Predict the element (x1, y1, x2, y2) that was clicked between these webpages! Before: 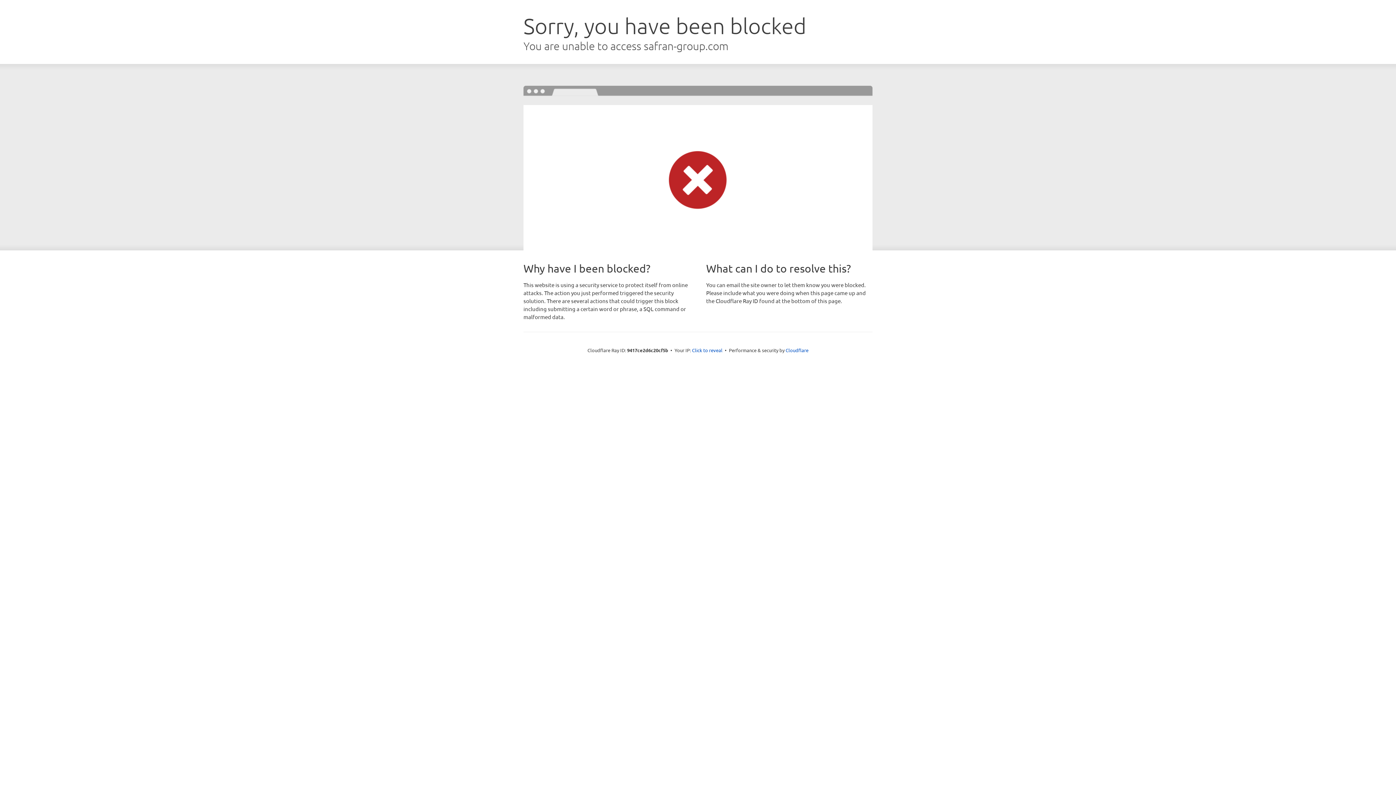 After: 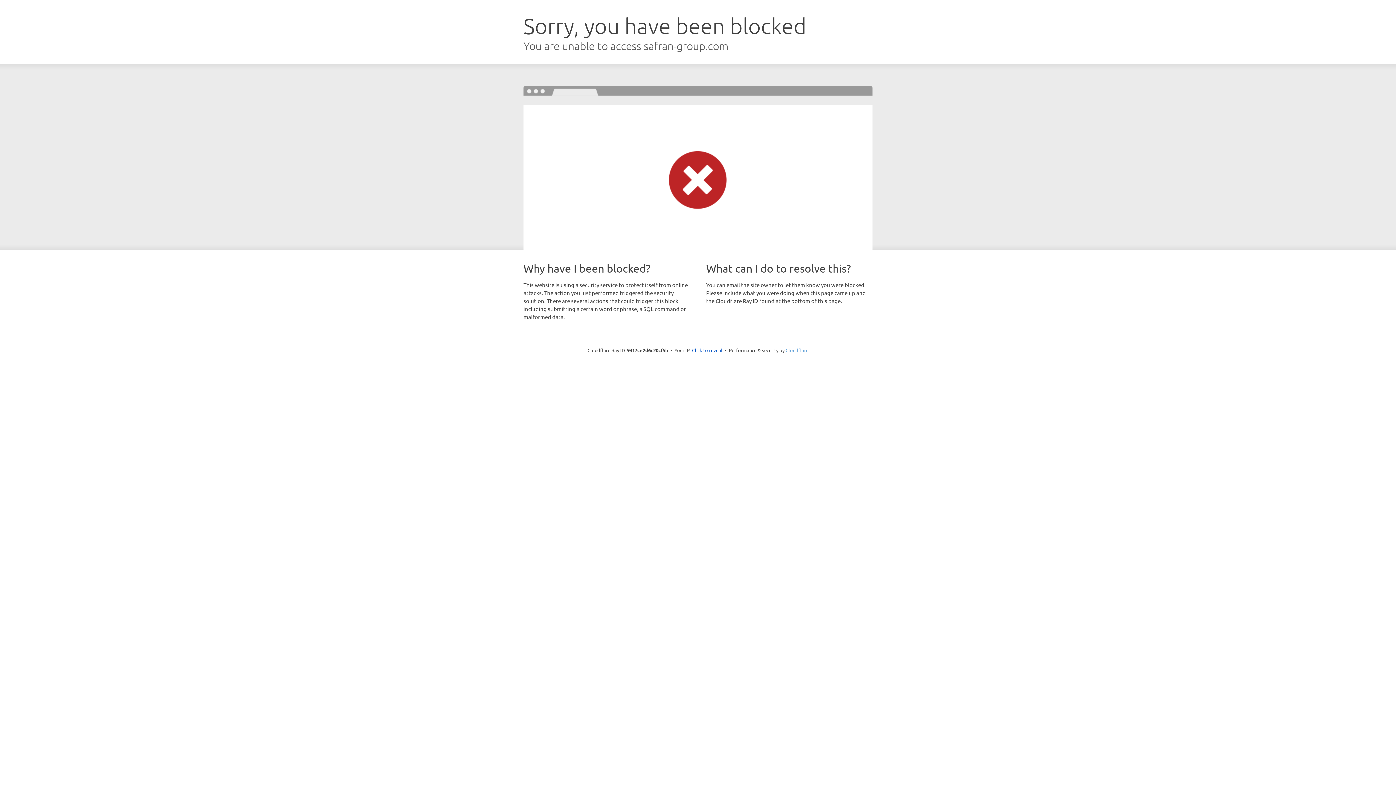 Action: label: Cloudflare bbox: (785, 347, 808, 353)